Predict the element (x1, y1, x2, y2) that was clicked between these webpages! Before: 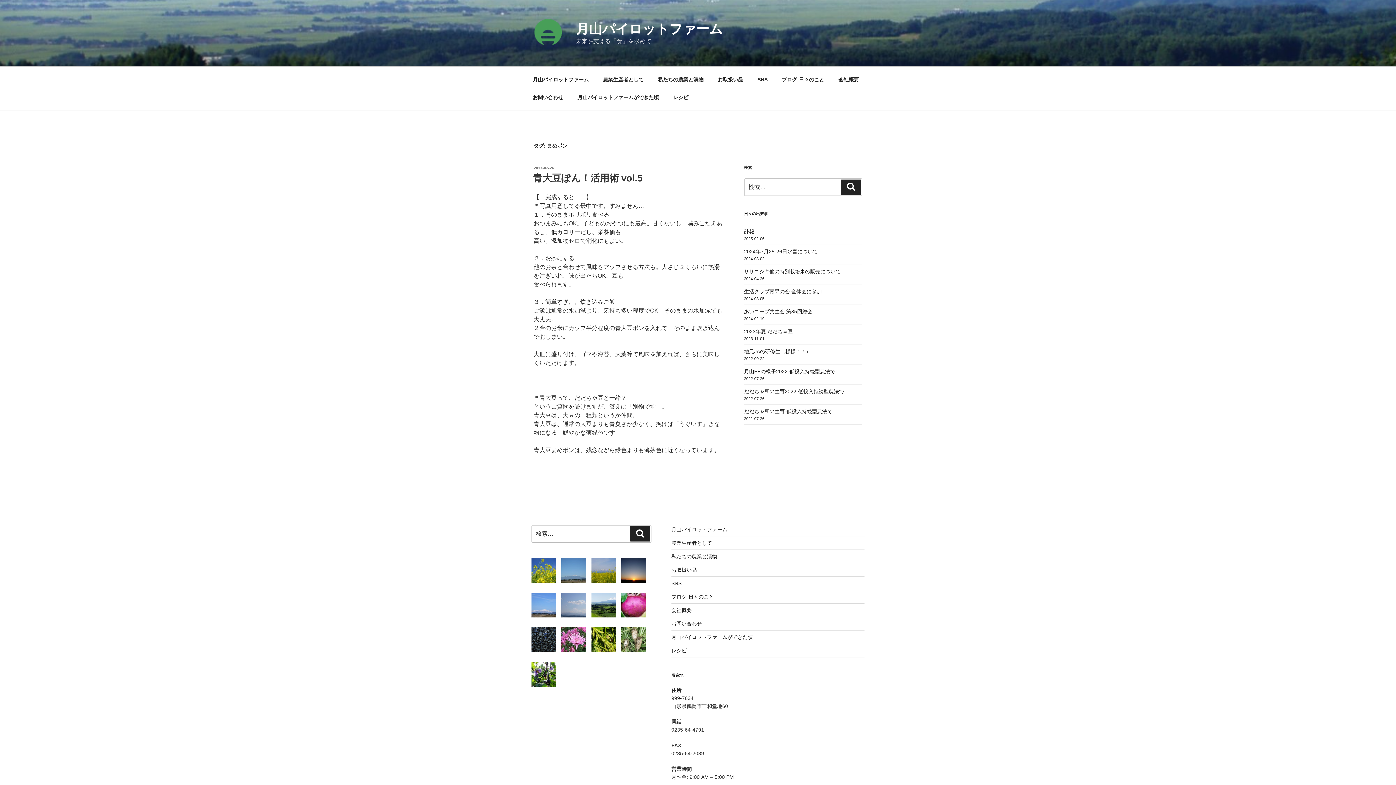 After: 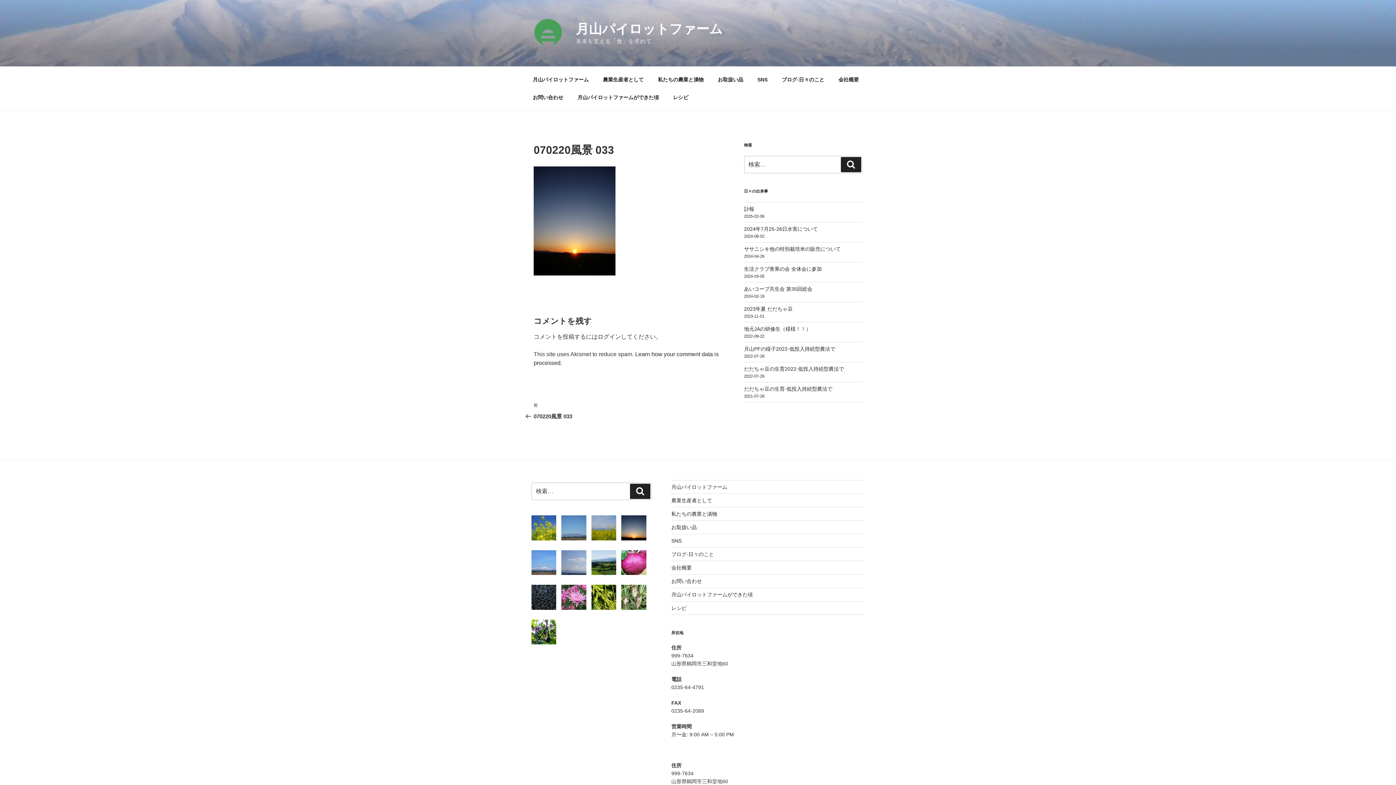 Action: bbox: (621, 558, 646, 583)